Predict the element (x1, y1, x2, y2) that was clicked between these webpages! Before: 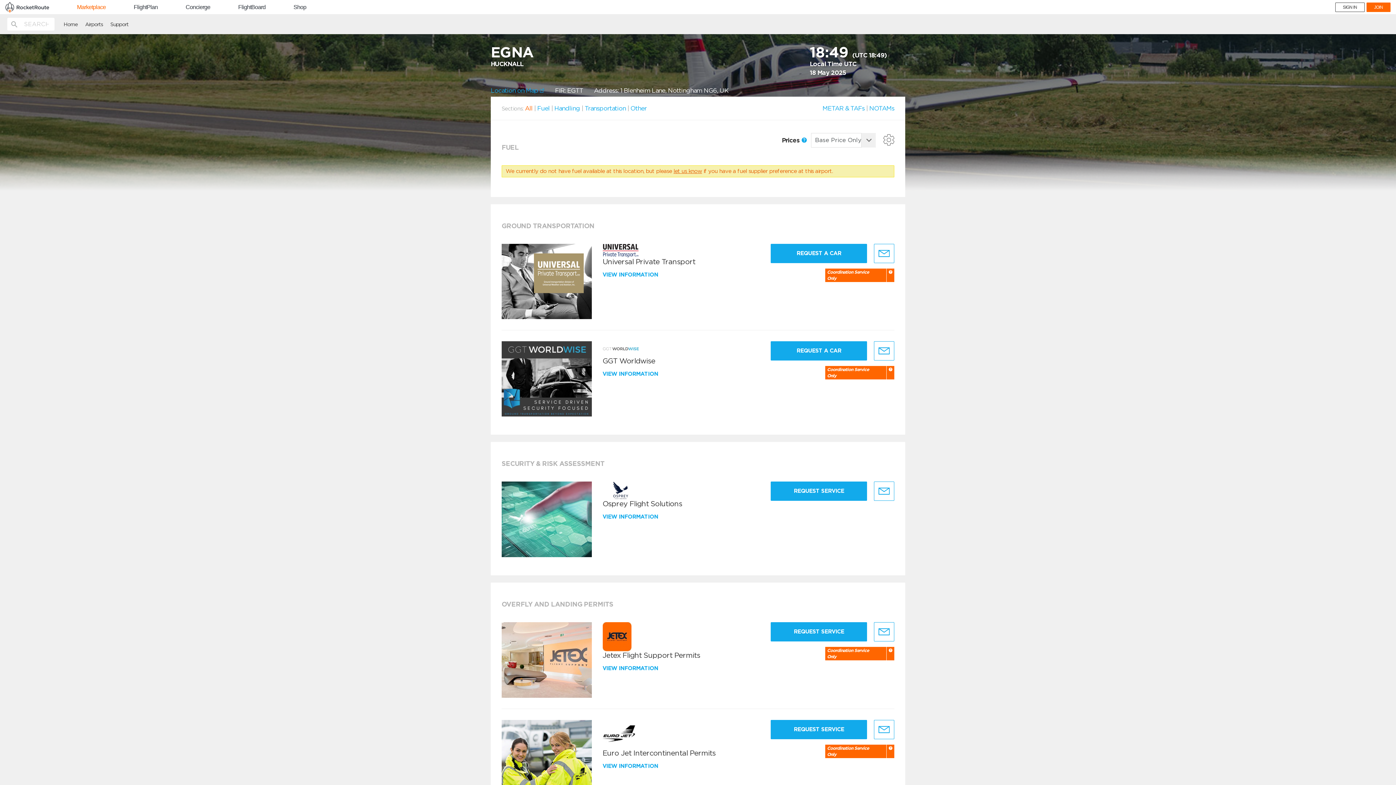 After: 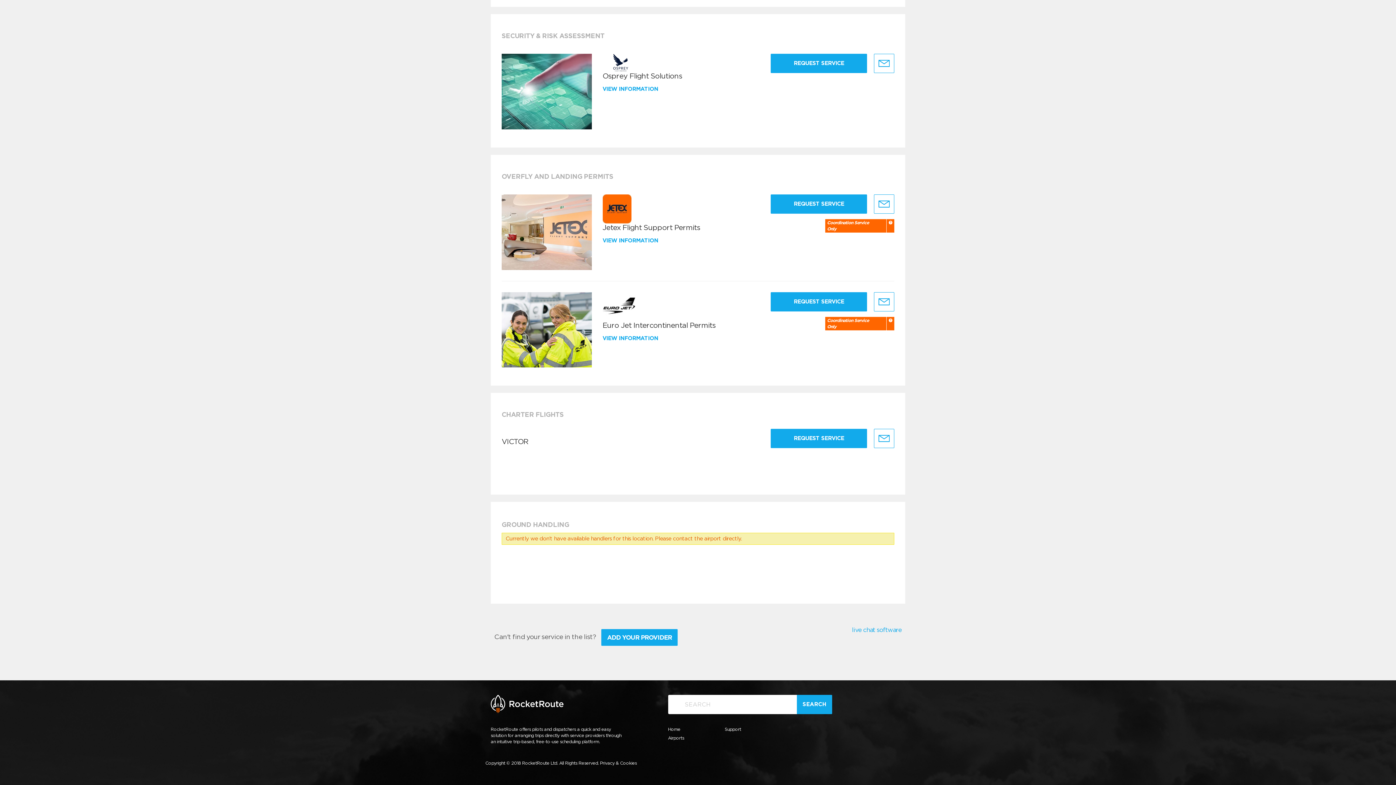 Action: bbox: (601, 250, 677, 266) label: ADD YOUR PROVIDER